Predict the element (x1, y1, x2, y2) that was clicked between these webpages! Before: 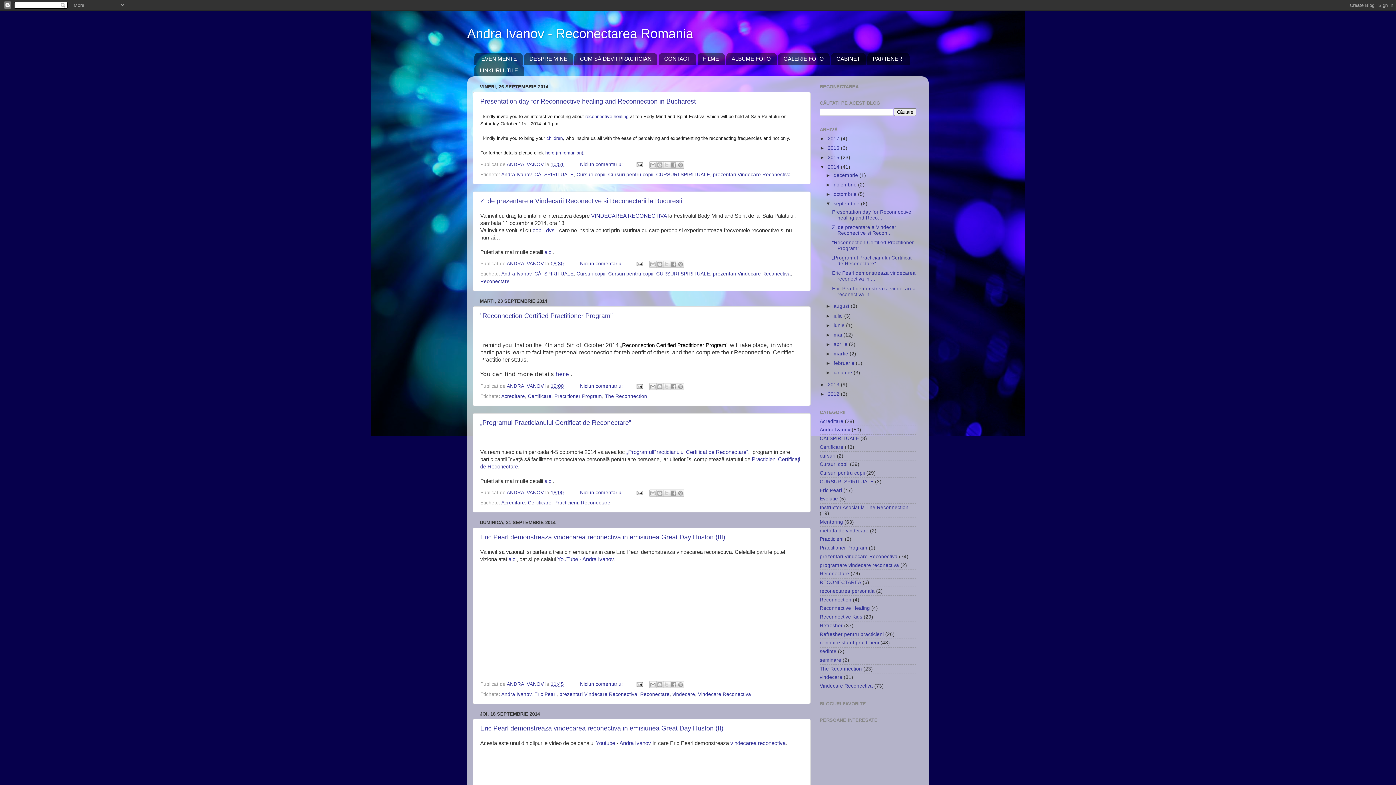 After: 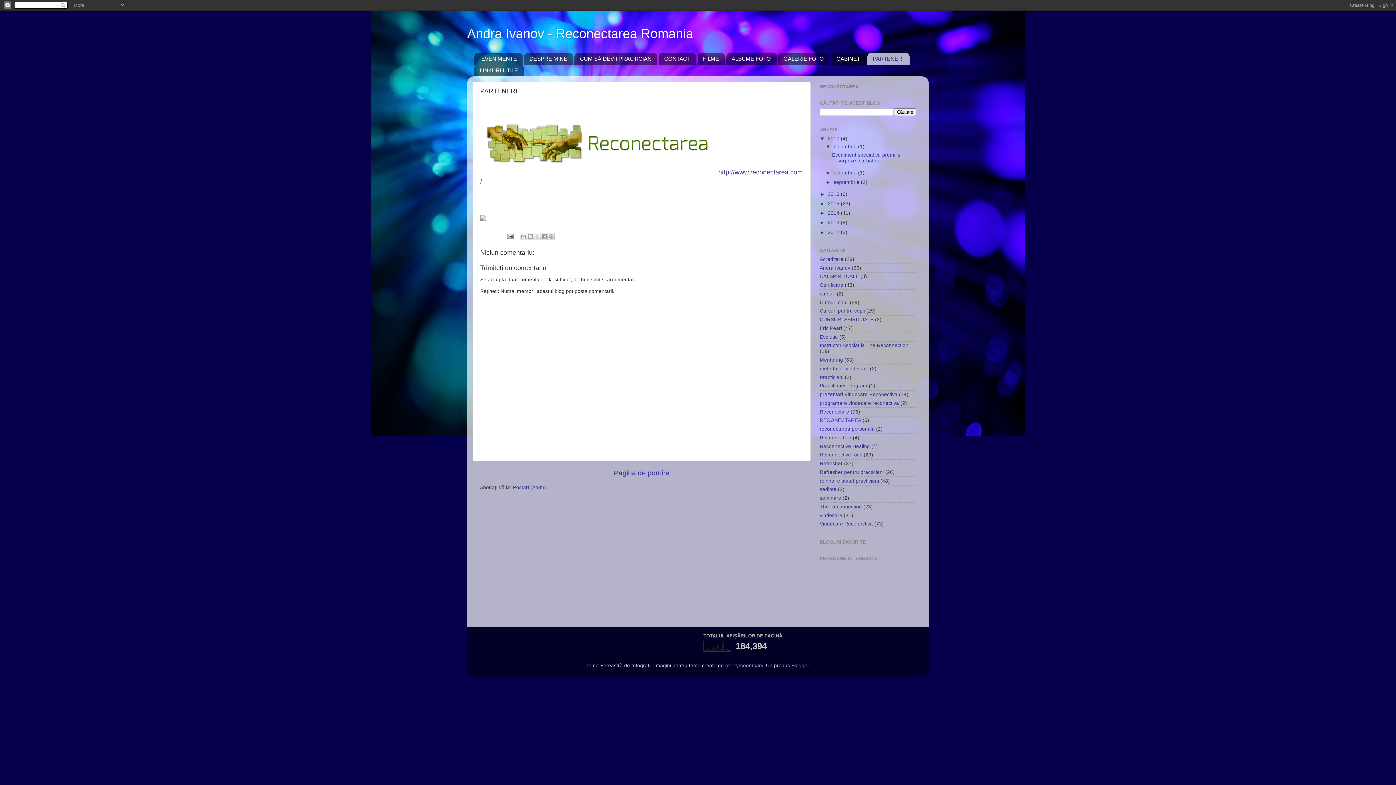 Action: label: PARTENERI bbox: (867, 53, 909, 64)